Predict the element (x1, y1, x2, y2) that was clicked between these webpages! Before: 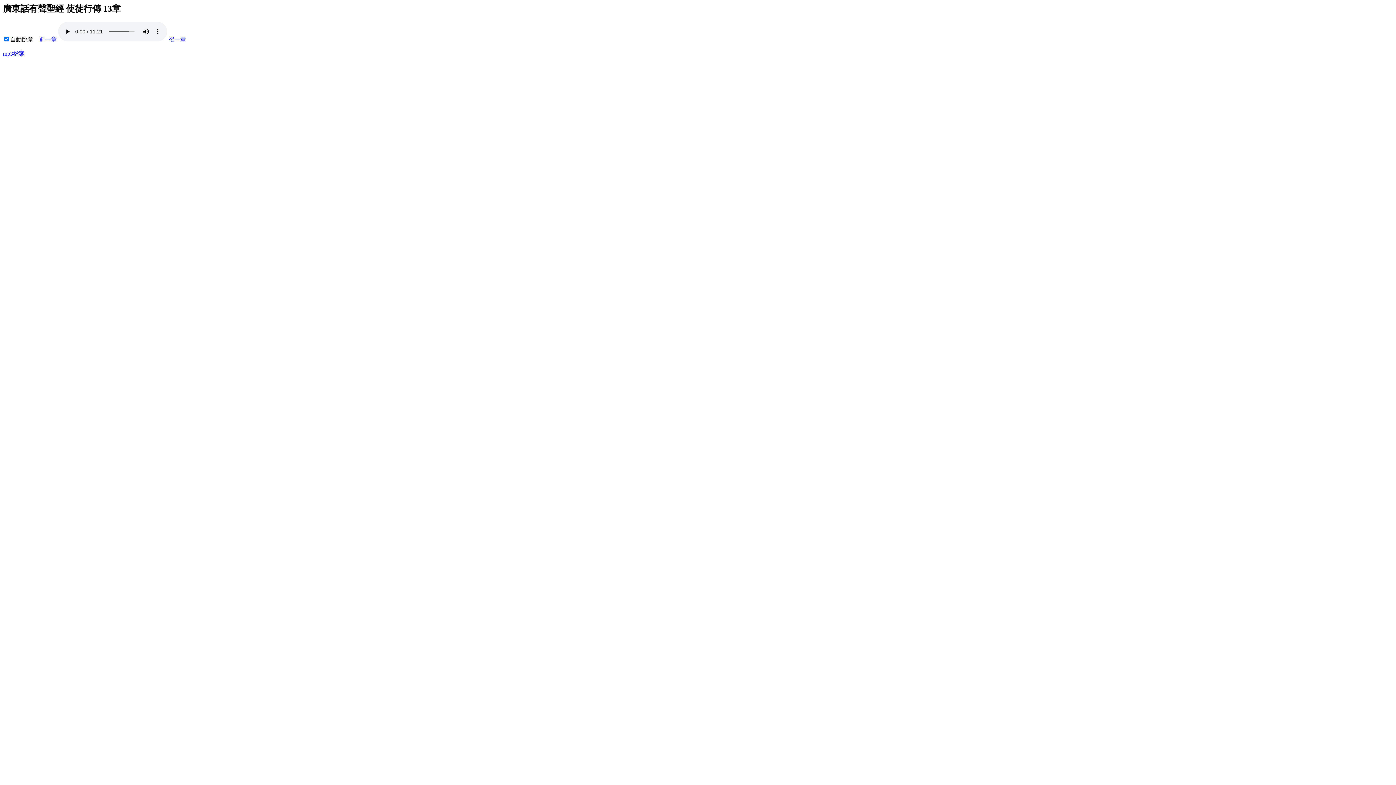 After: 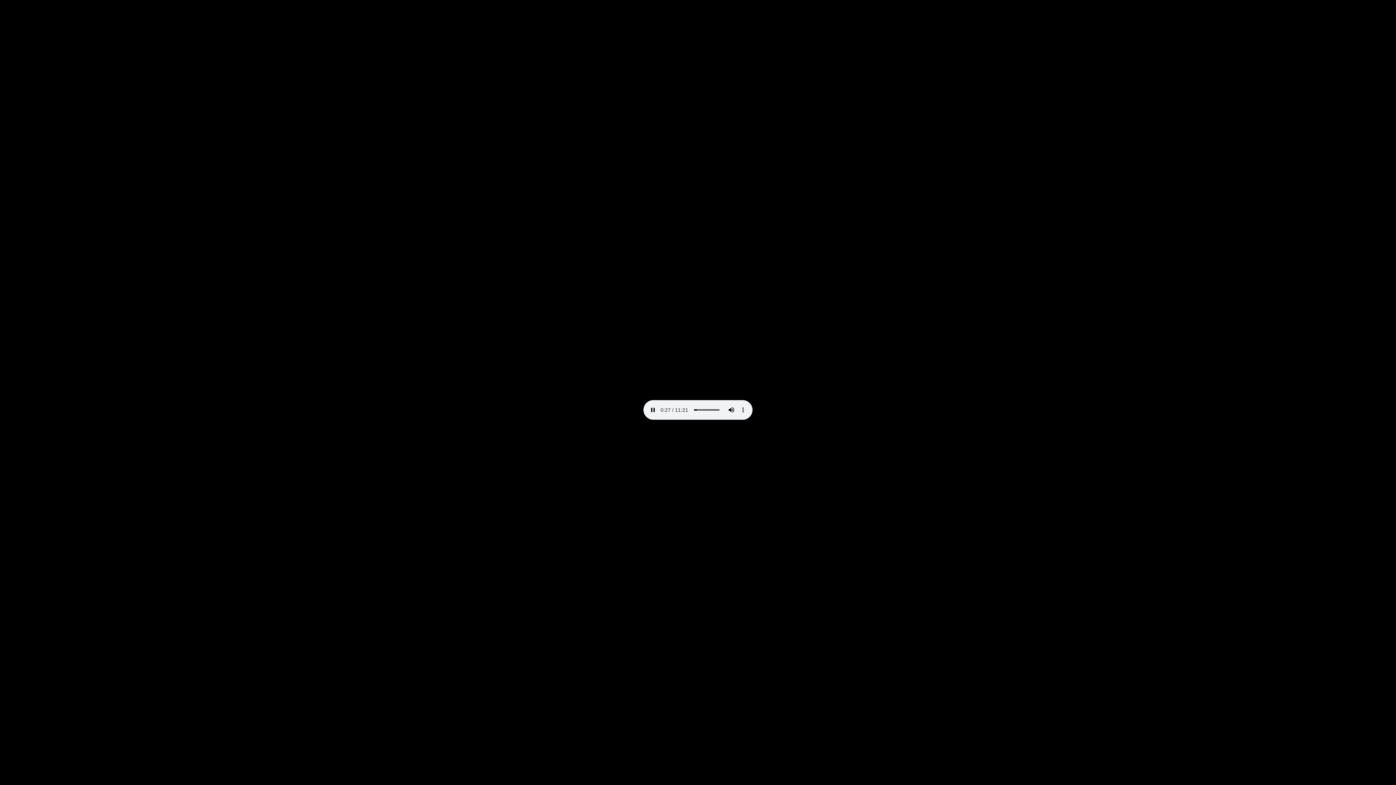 Action: label: mp3檔案 bbox: (2, 50, 24, 56)